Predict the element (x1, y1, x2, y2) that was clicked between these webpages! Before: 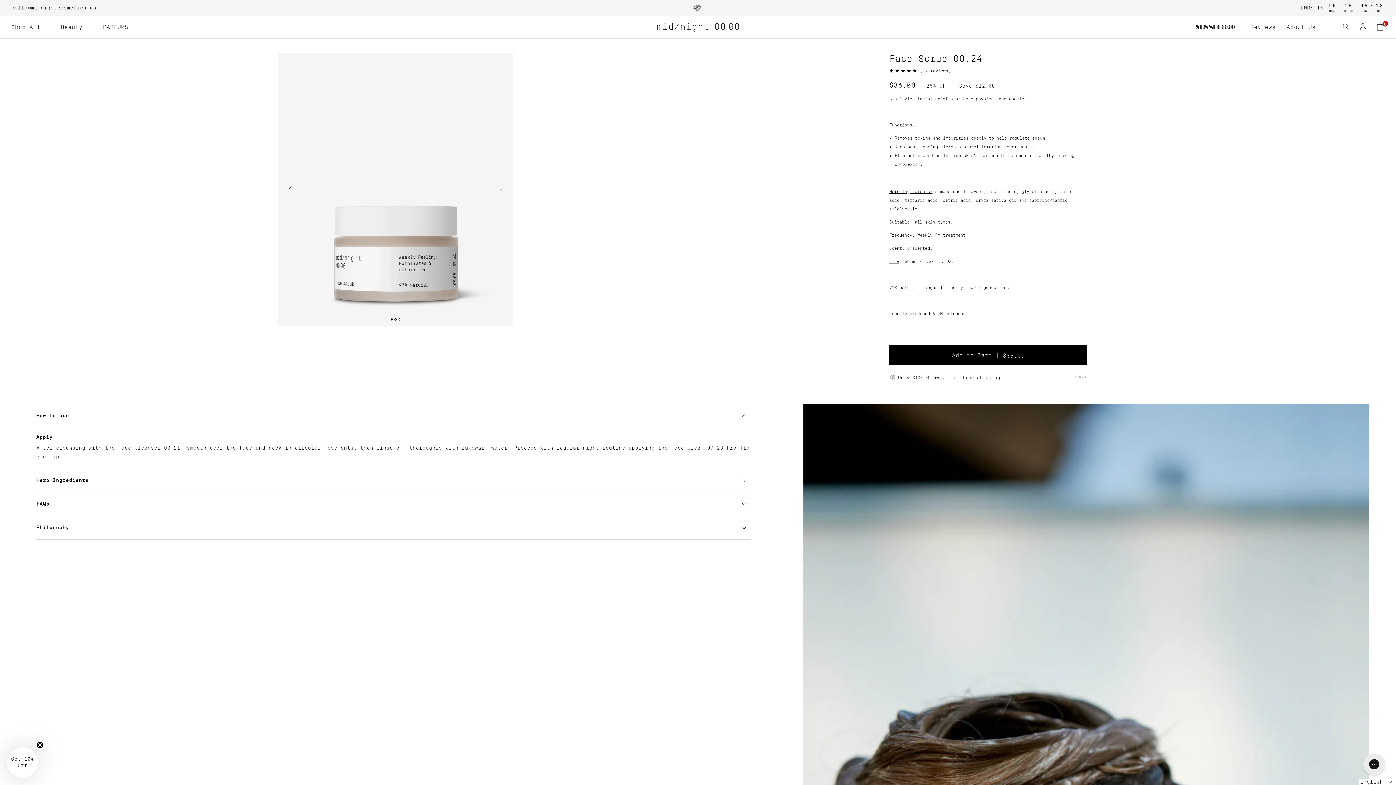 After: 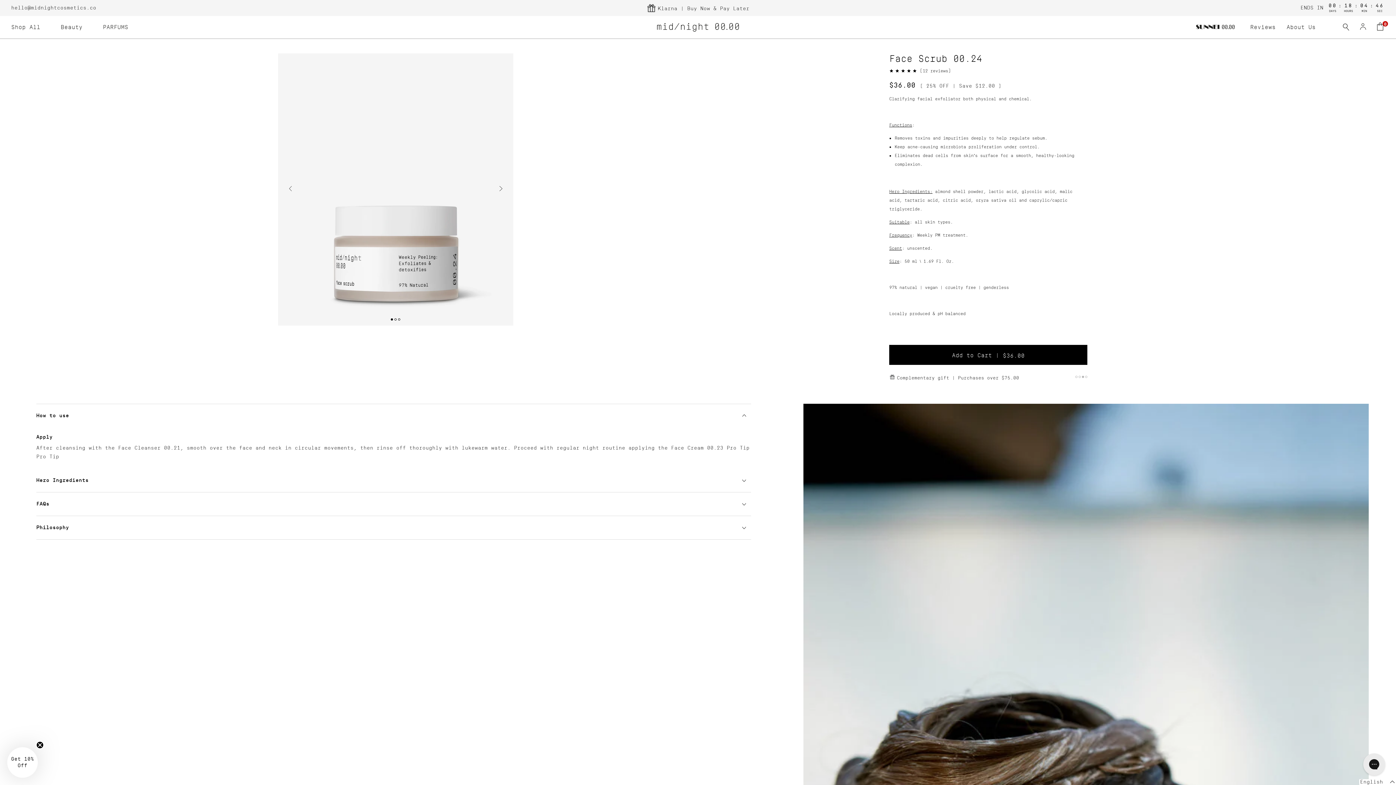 Action: label: 3 of 4 bbox: (1082, 376, 1084, 378)